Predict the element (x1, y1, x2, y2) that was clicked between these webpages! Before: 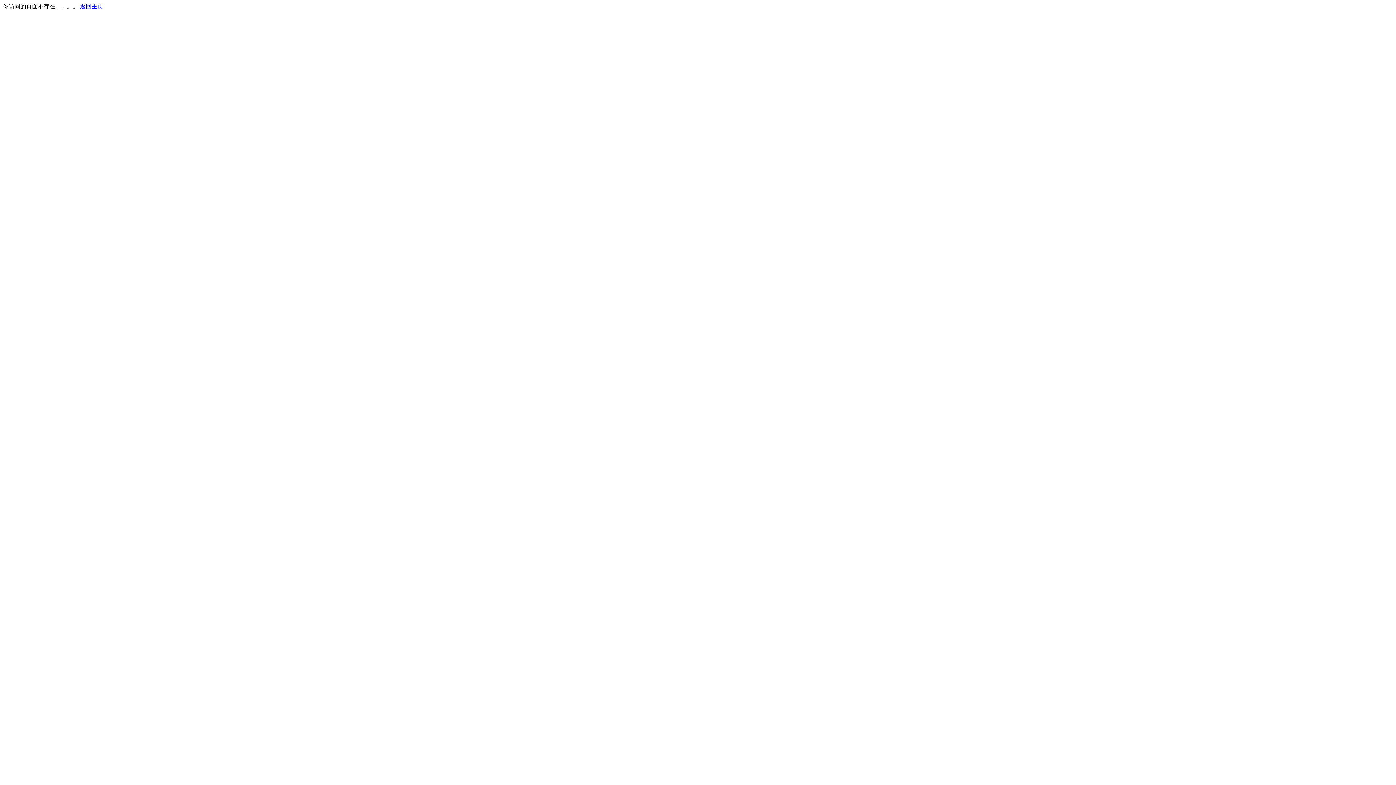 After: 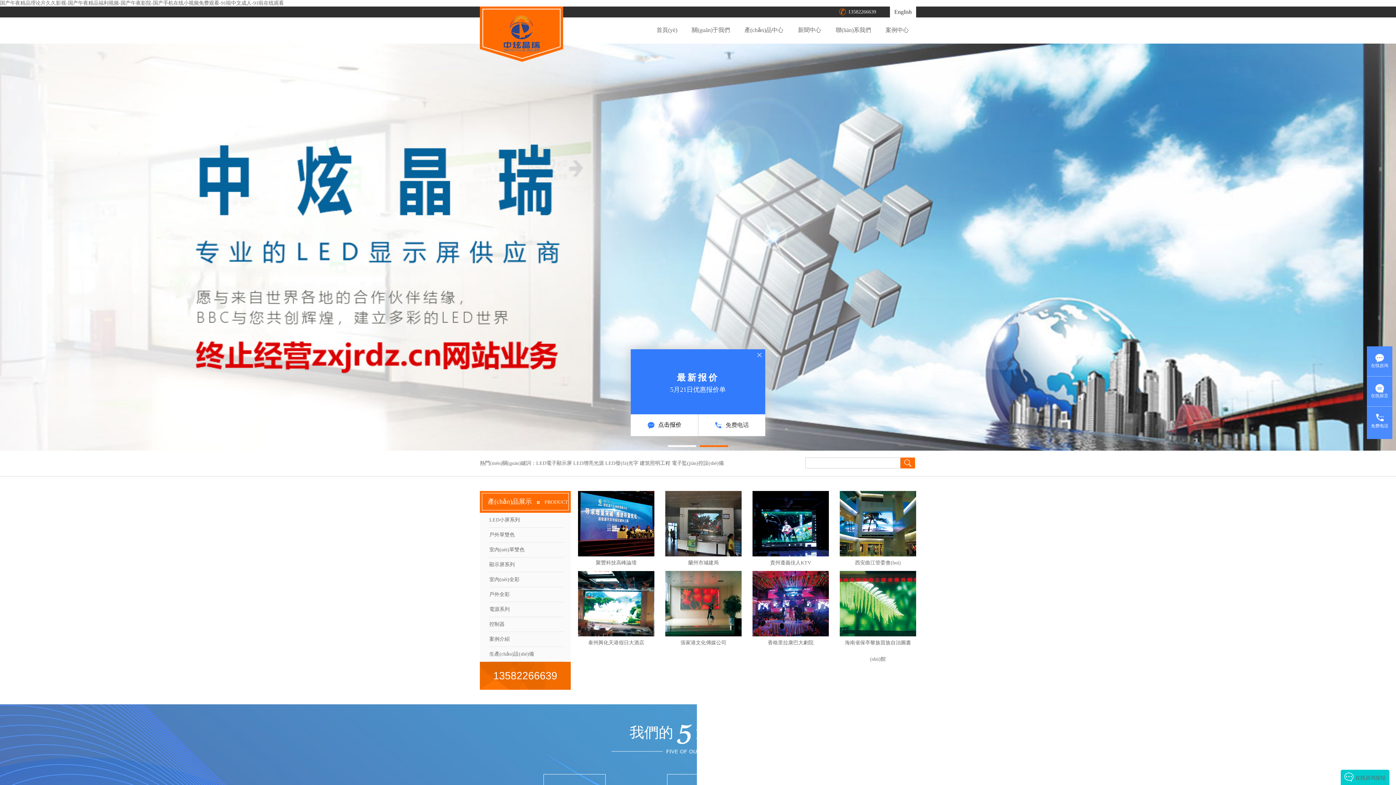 Action: bbox: (80, 3, 103, 9) label: 返回主页